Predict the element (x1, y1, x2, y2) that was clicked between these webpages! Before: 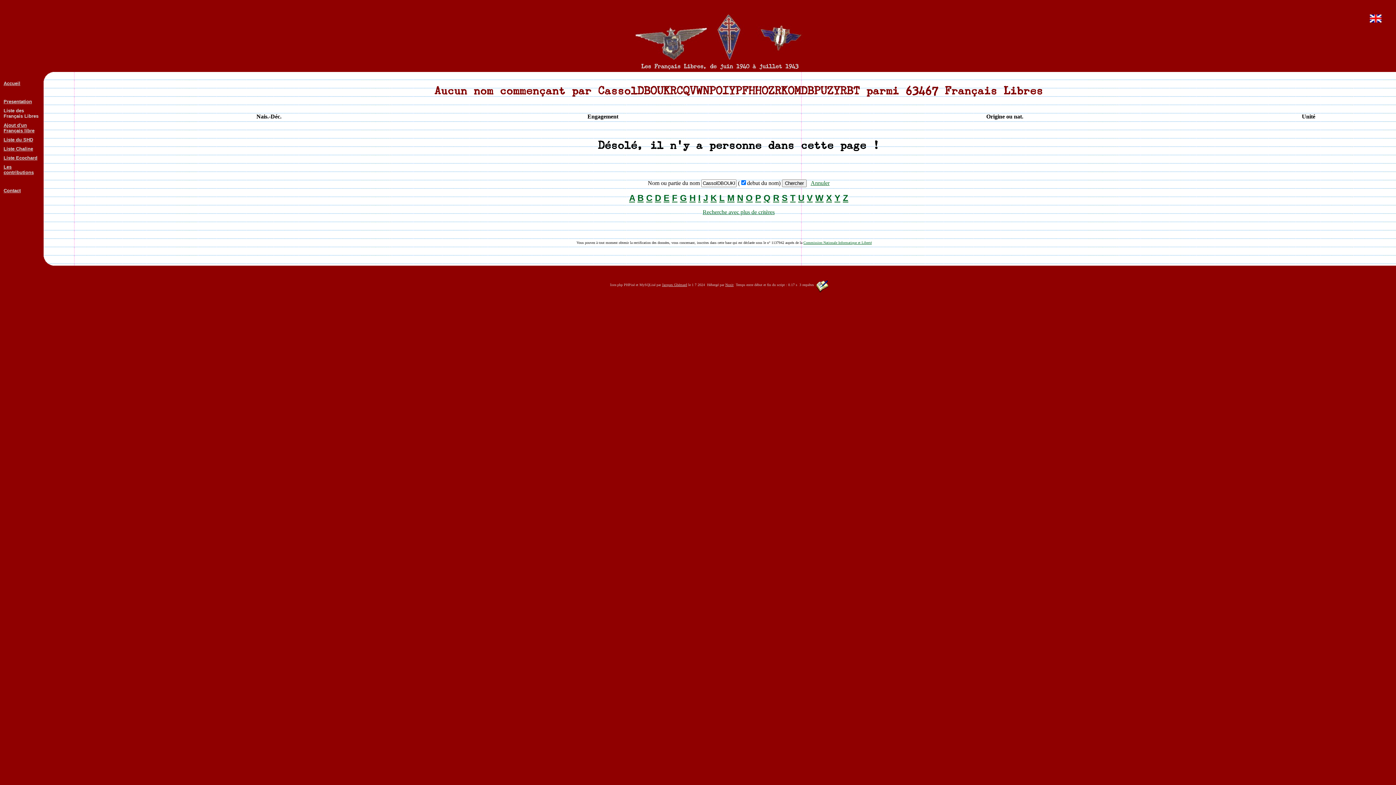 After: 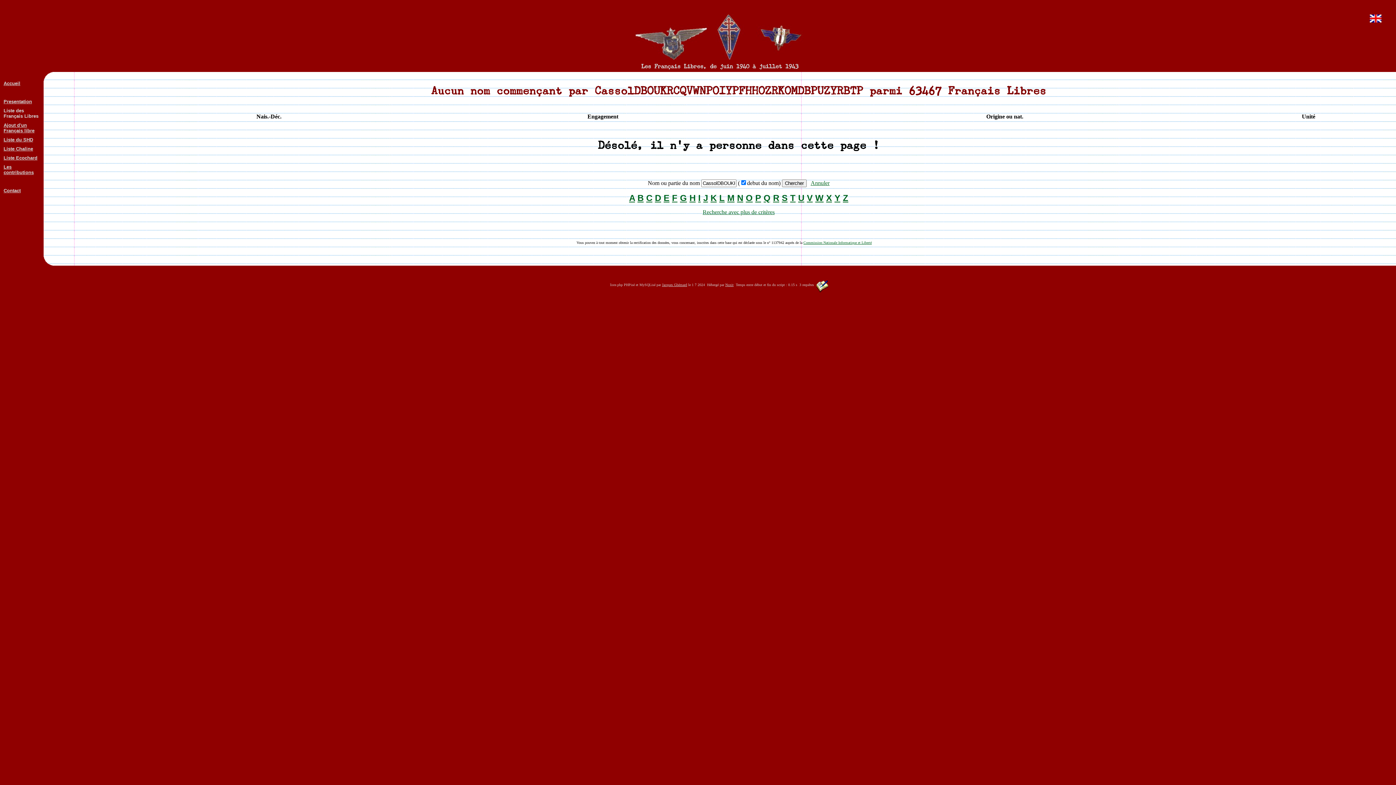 Action: label: P bbox: (755, 193, 761, 202)